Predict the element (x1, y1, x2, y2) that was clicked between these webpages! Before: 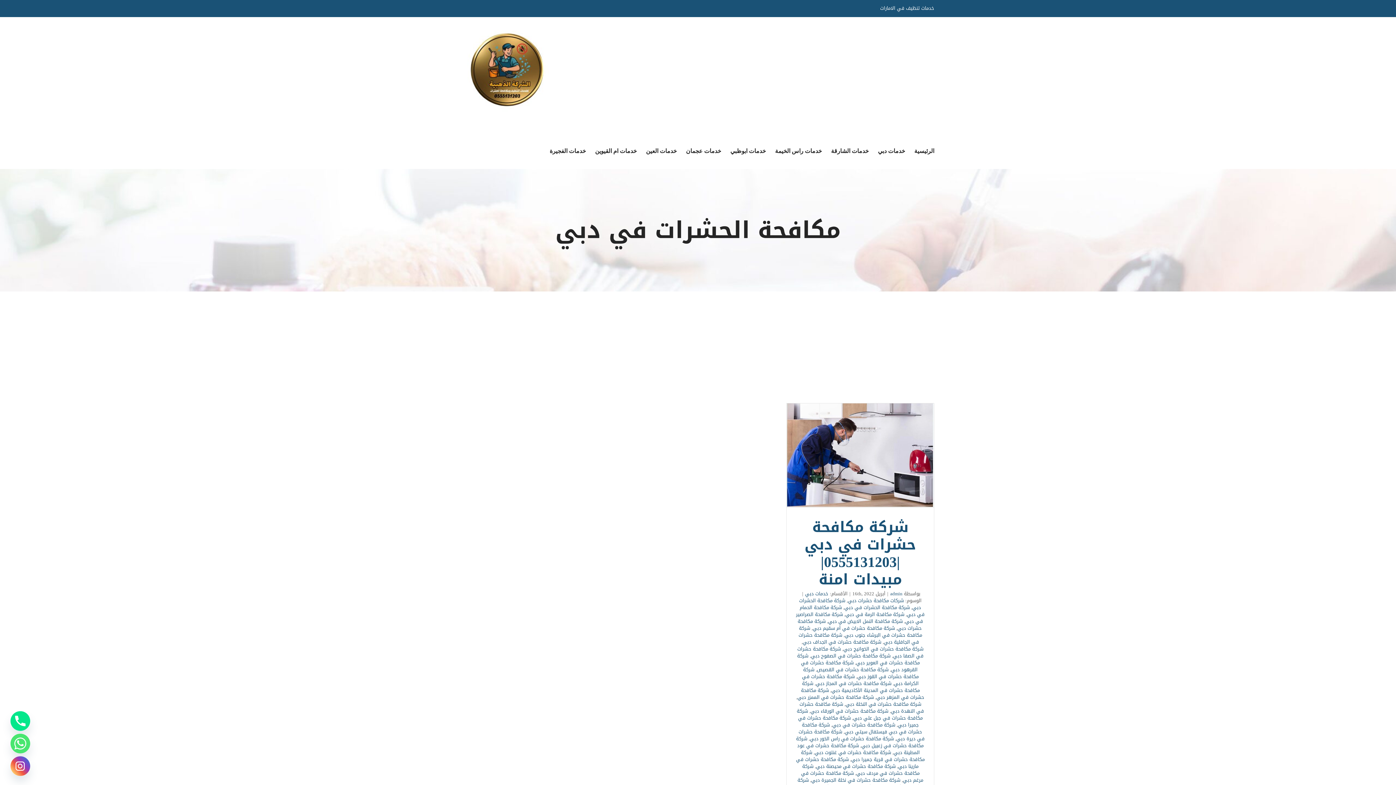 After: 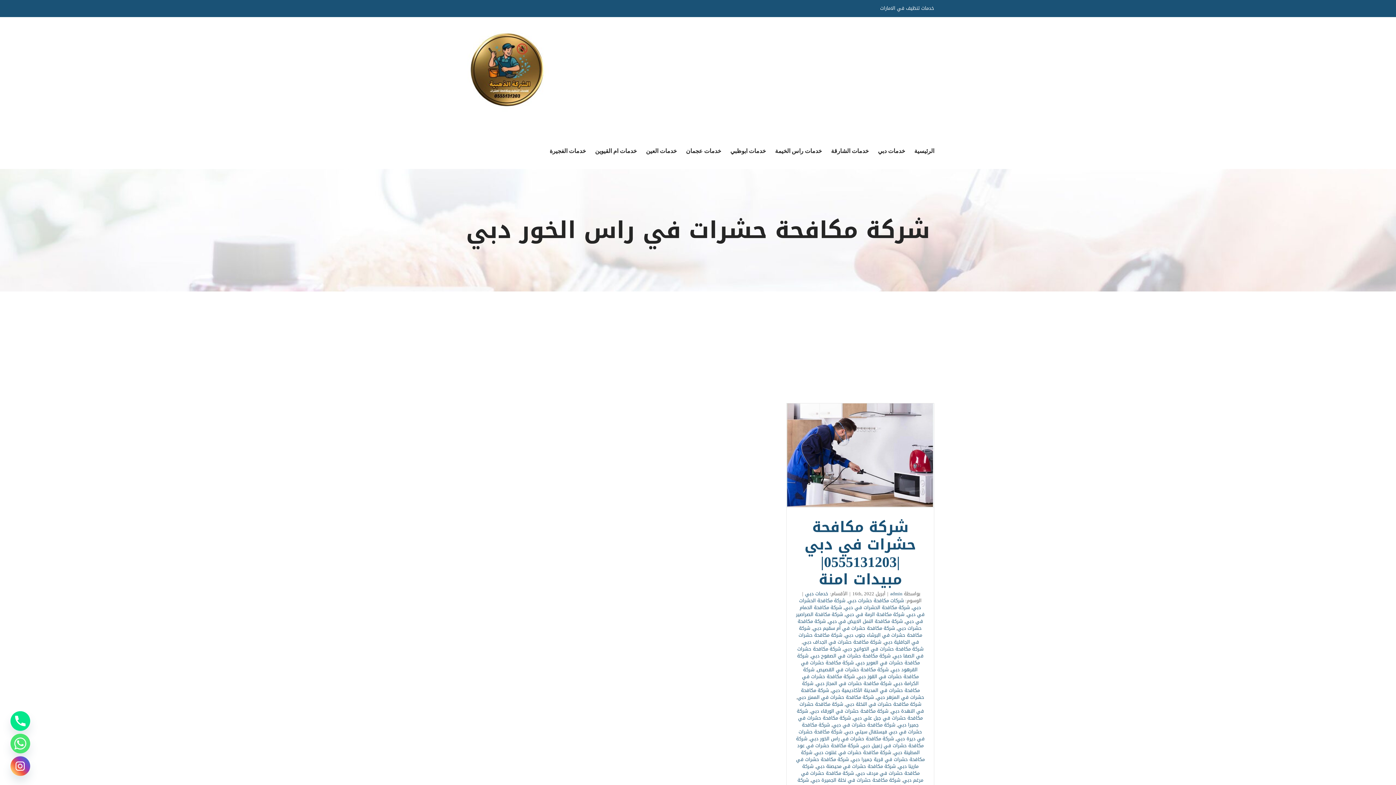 Action: bbox: (810, 734, 894, 743) label: شركة مكافحة حشرات في راس الخور دبي